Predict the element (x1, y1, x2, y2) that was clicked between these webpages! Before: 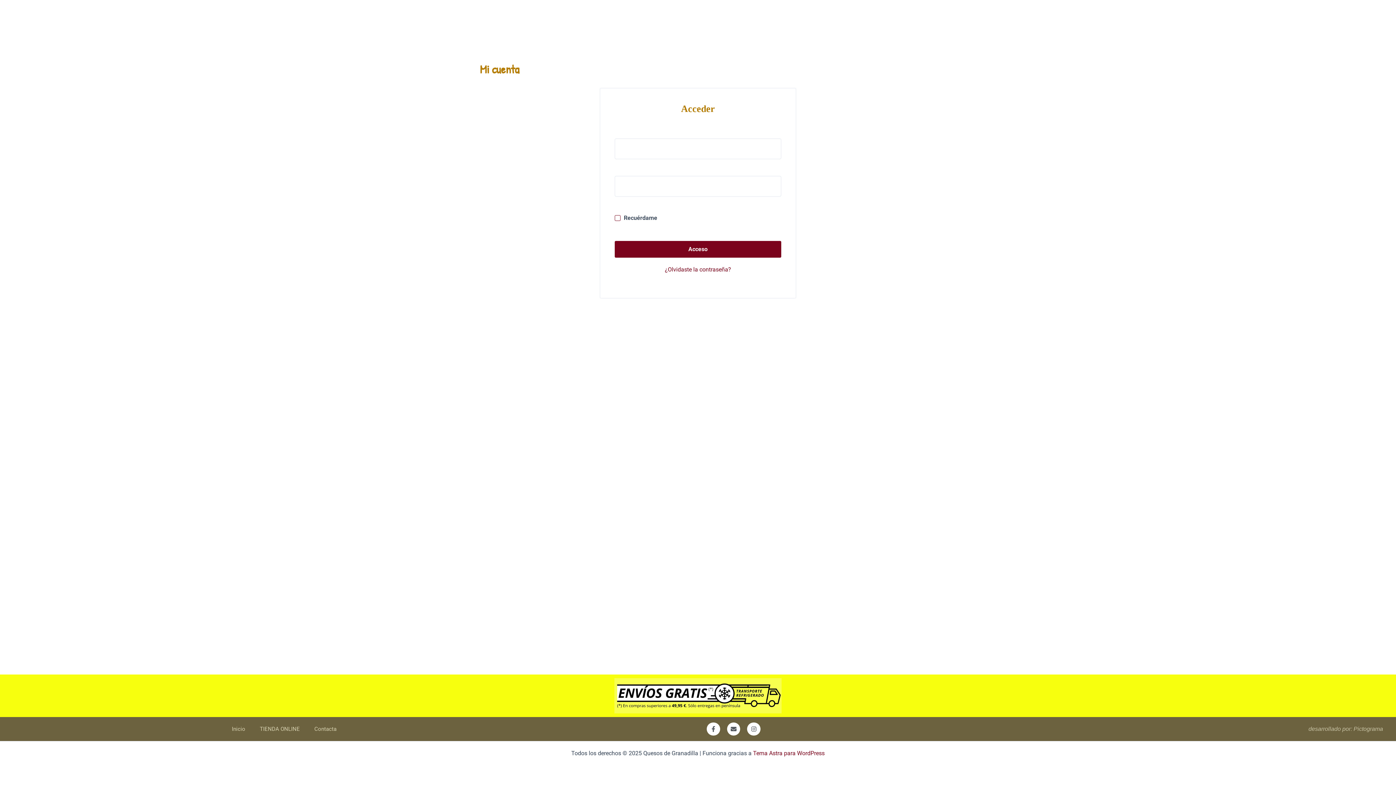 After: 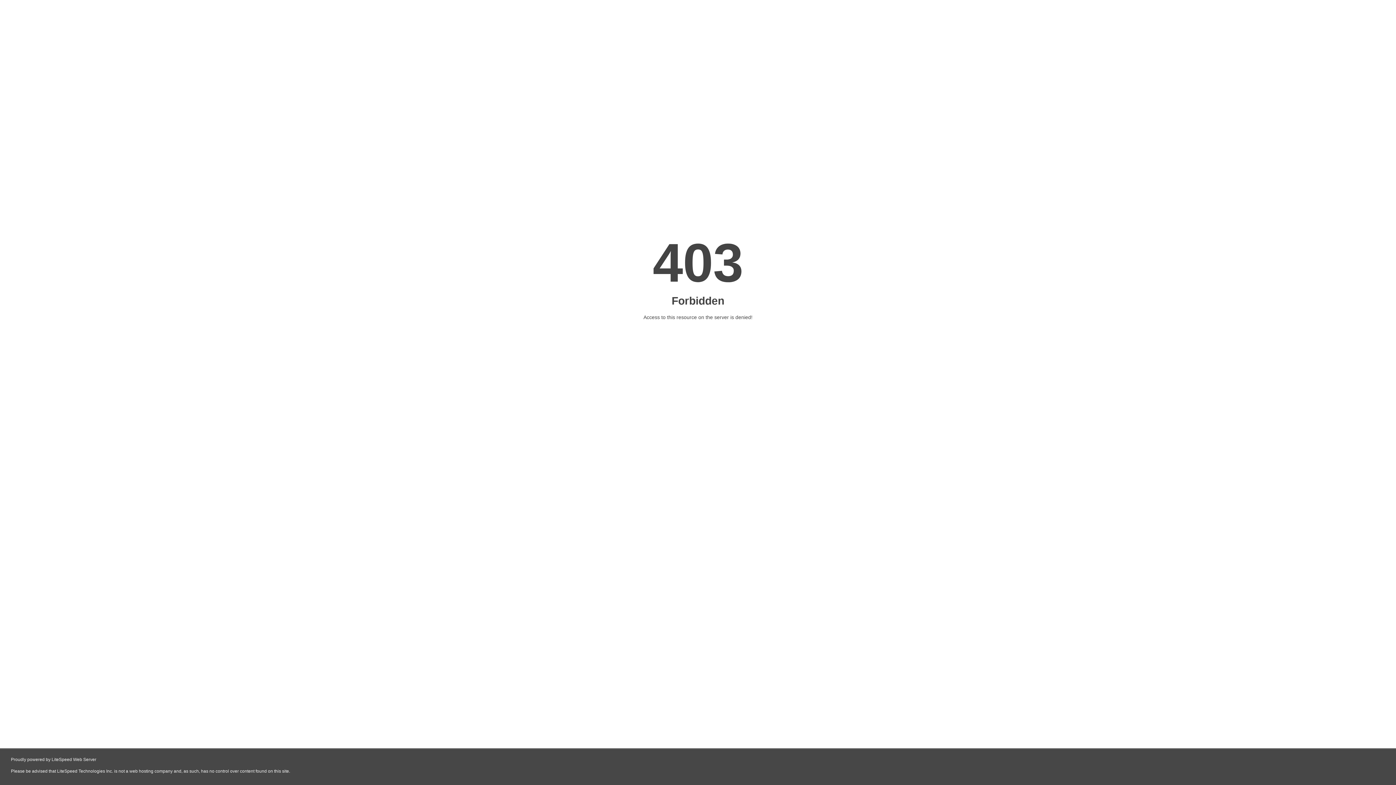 Action: label: desarrollado por: Pictograma bbox: (1308, 726, 1383, 732)